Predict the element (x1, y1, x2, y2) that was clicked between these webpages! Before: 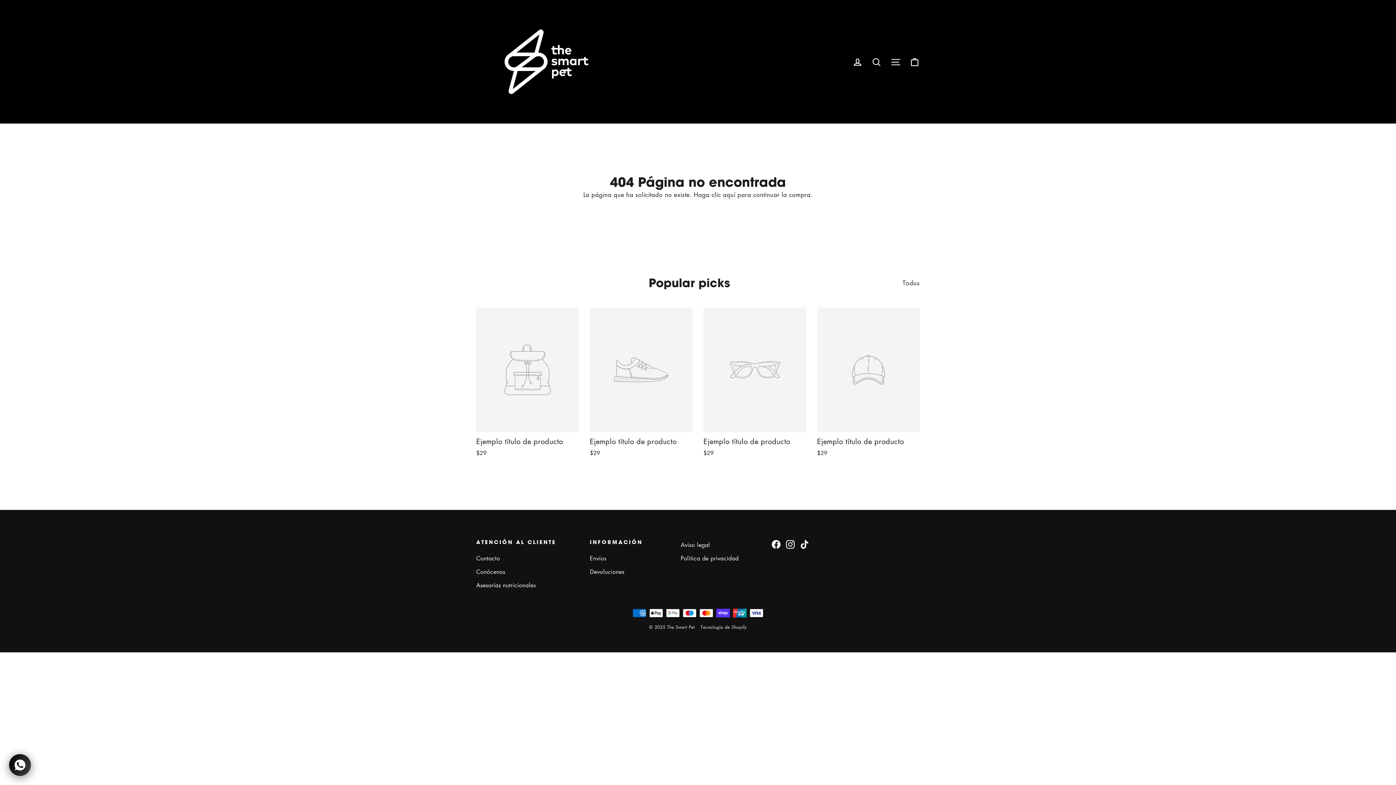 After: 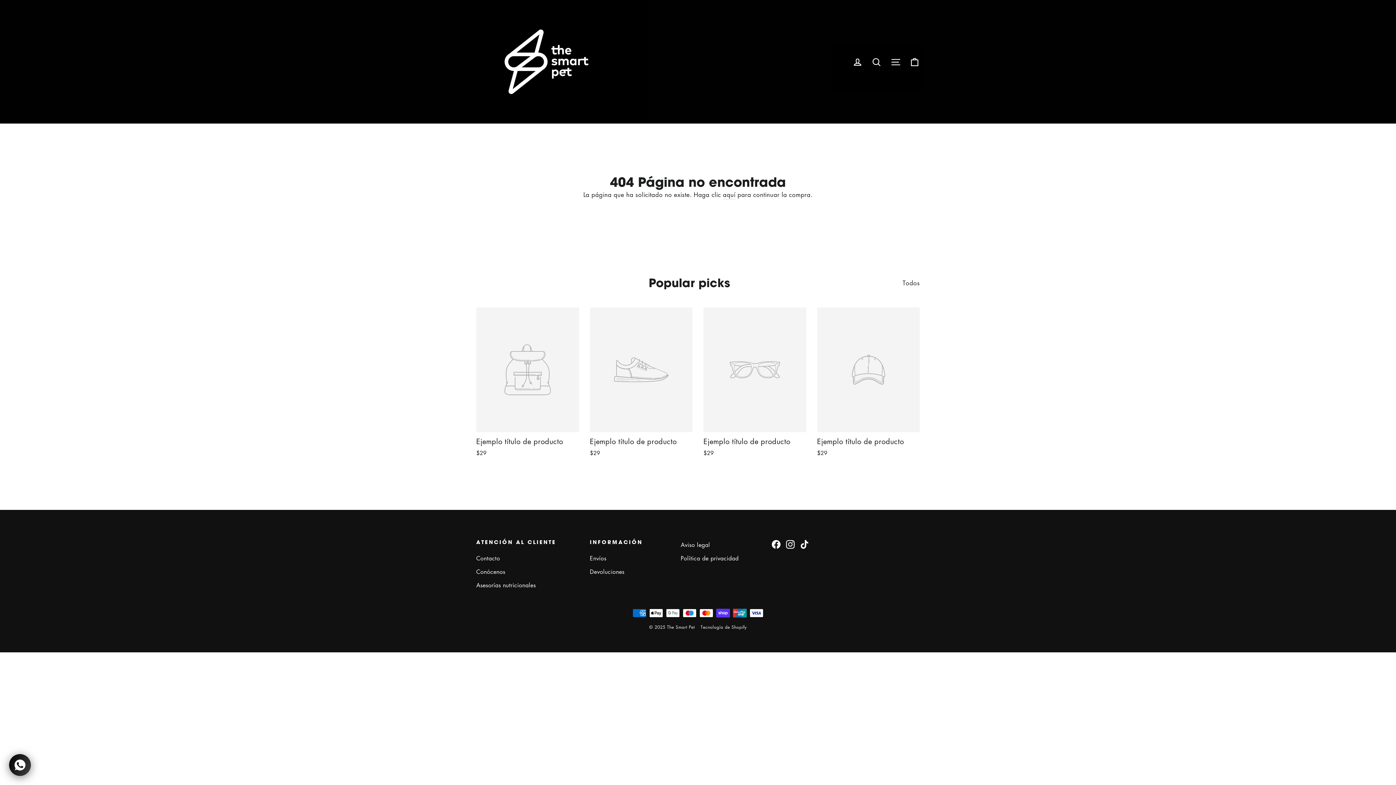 Action: bbox: (590, 307, 692, 459) label: Ejemplo título de producto
$29